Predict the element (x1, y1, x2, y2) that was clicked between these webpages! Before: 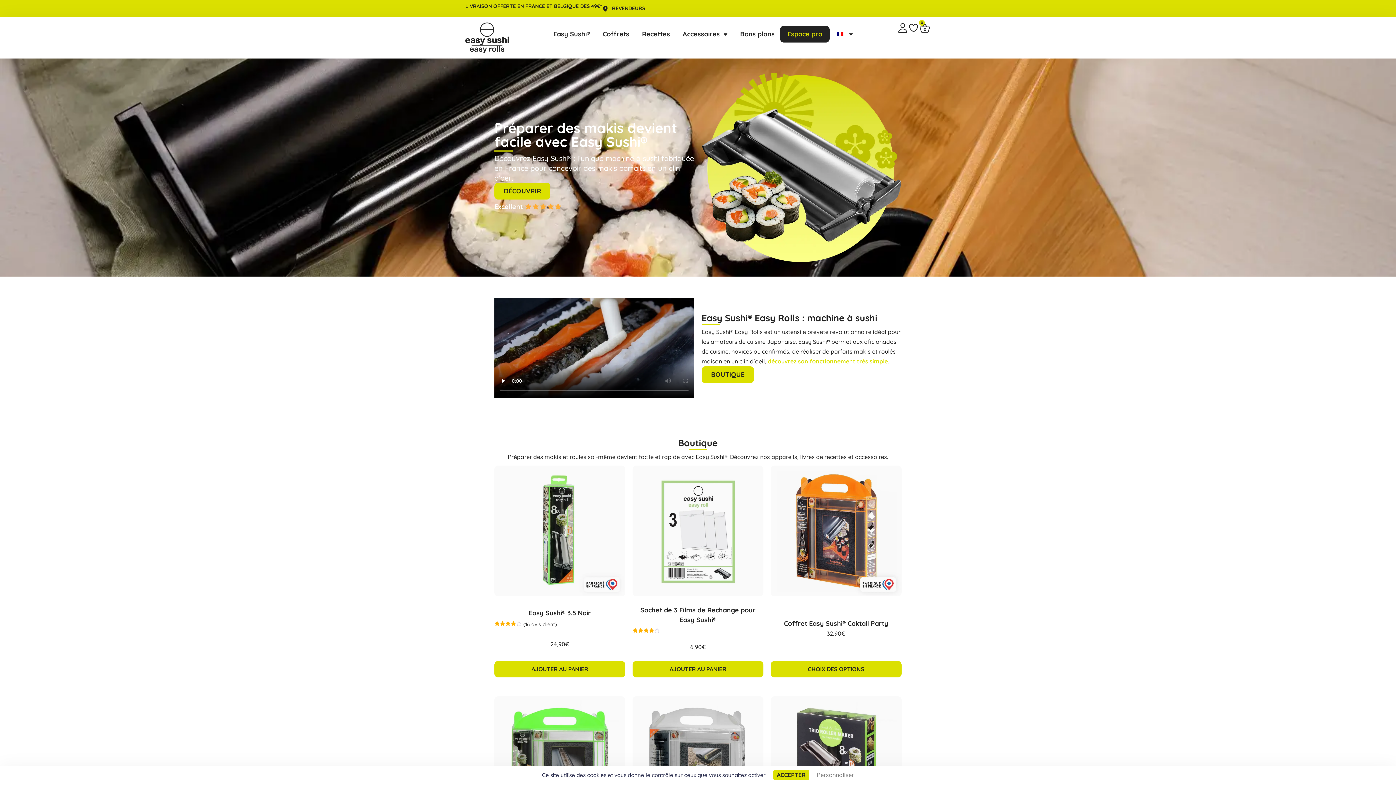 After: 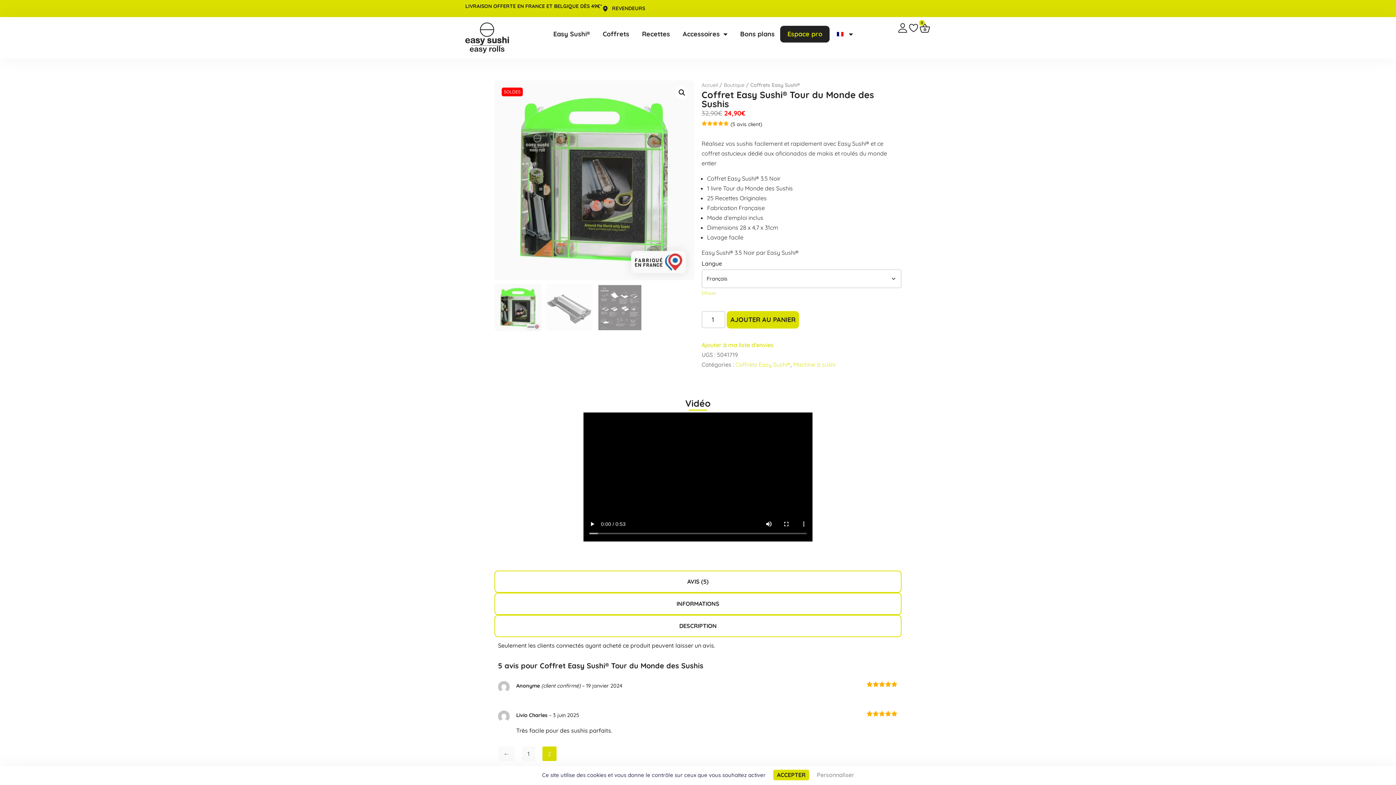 Action: bbox: (494, 696, 625, 827)